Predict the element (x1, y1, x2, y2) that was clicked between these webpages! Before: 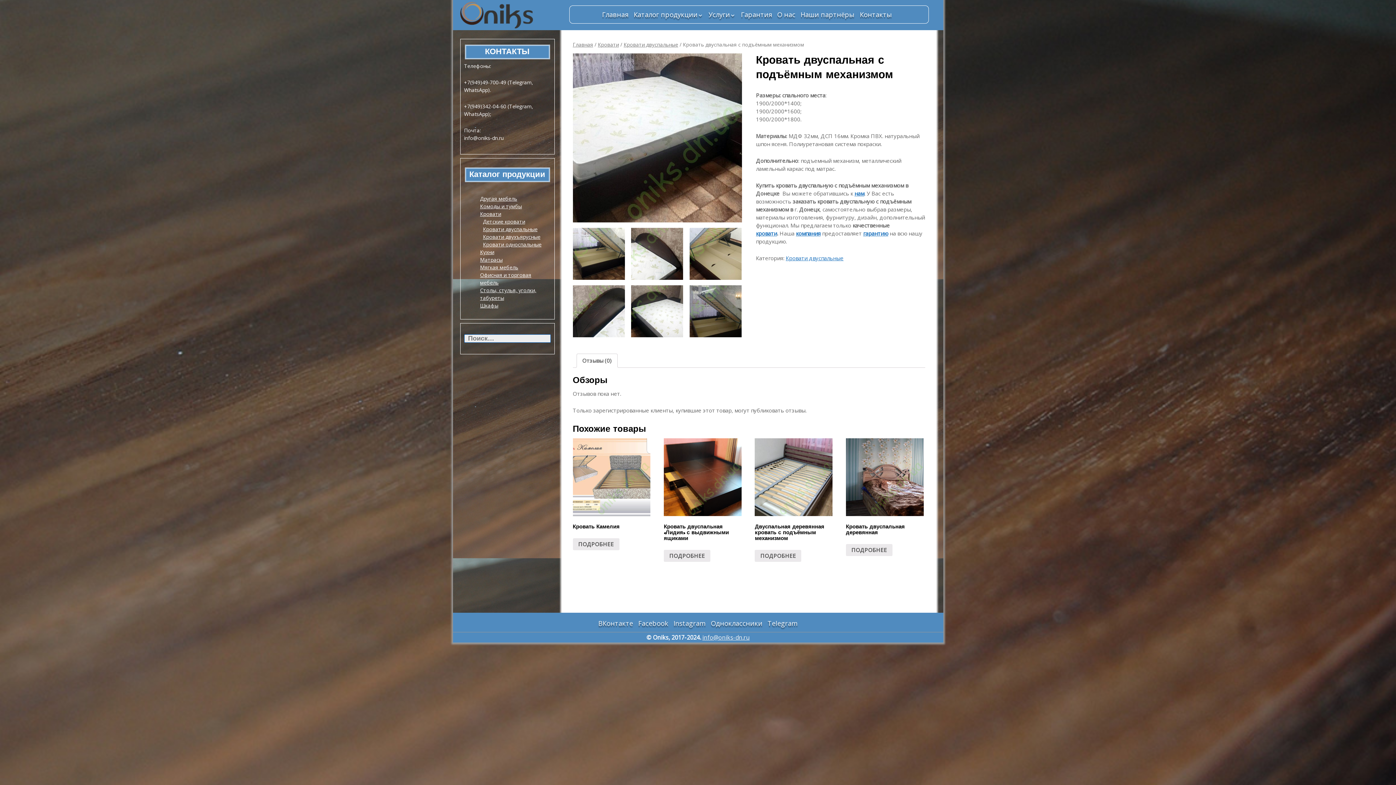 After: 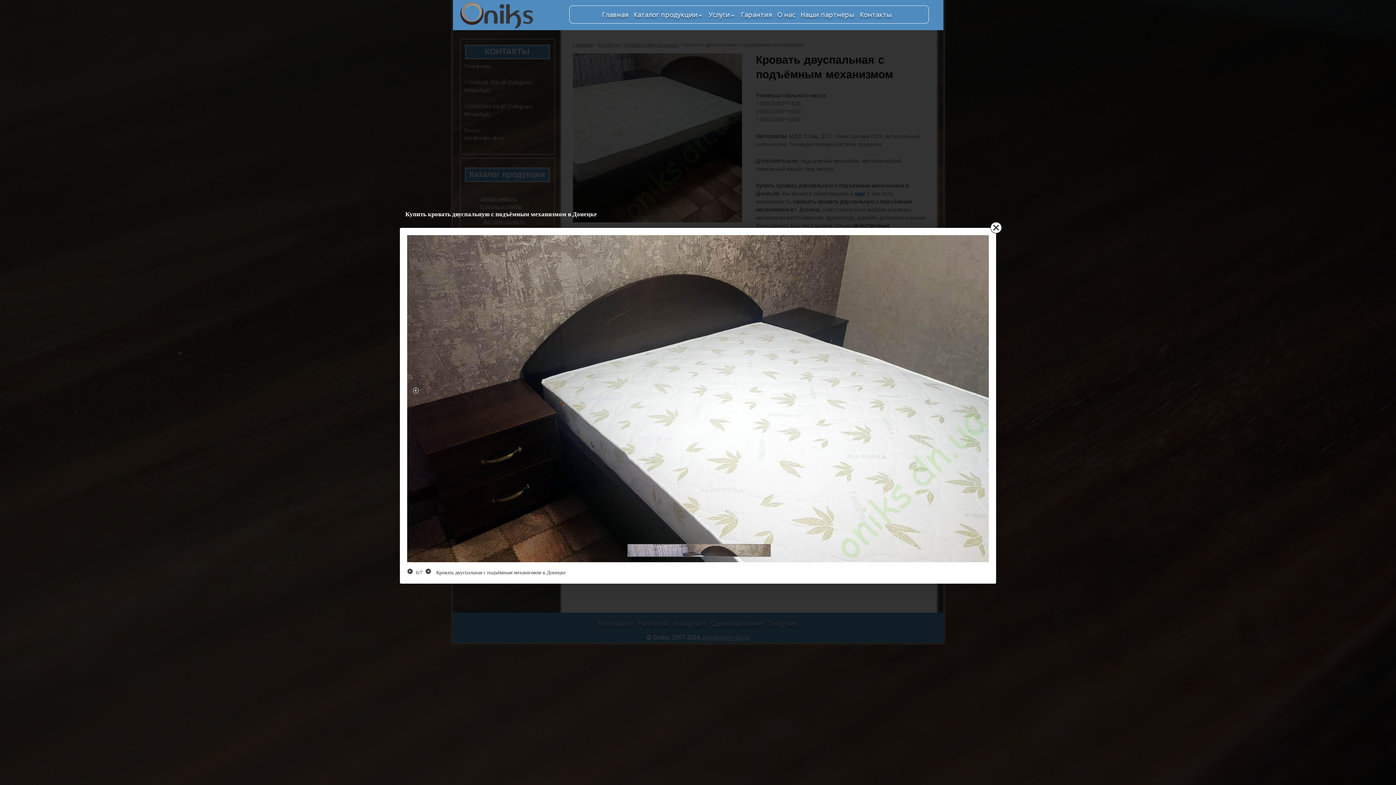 Action: bbox: (631, 285, 683, 337)